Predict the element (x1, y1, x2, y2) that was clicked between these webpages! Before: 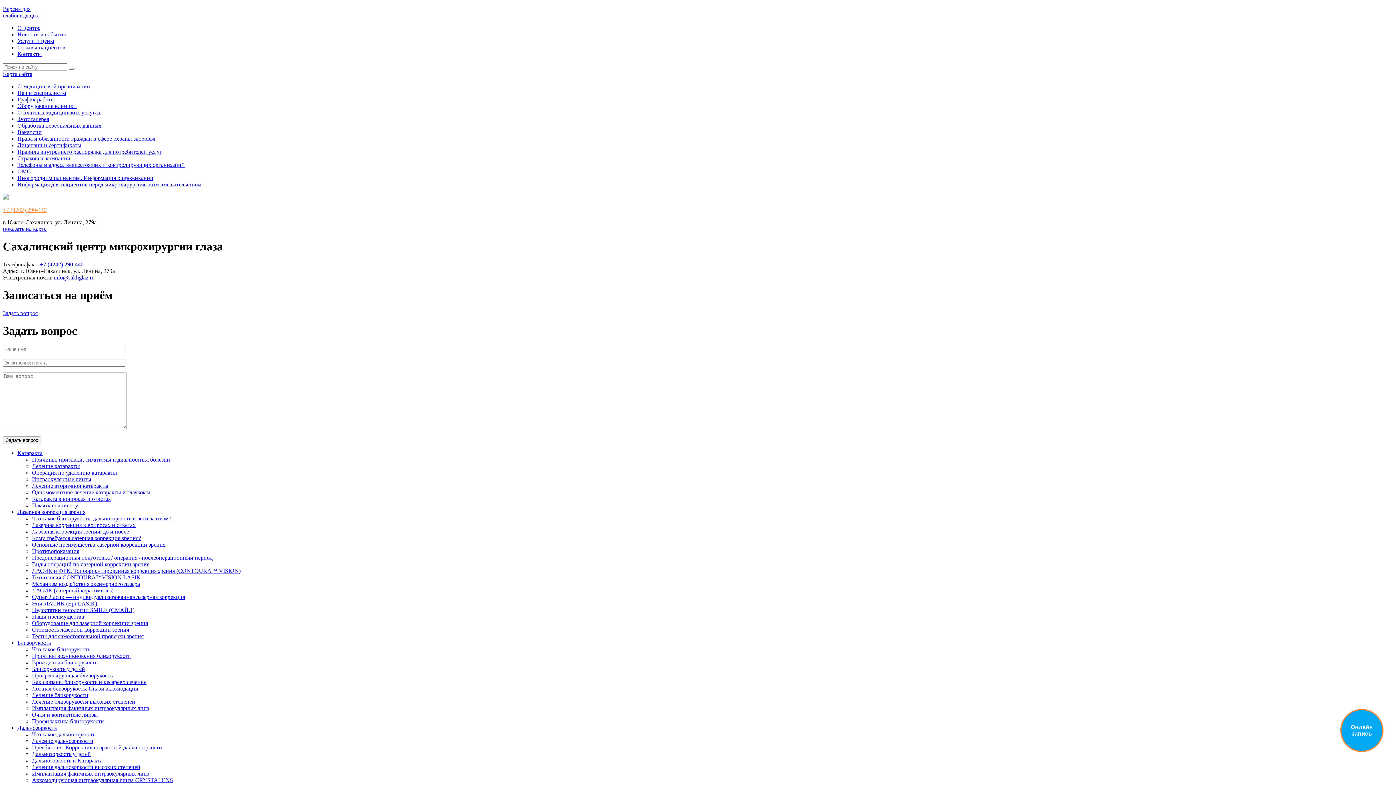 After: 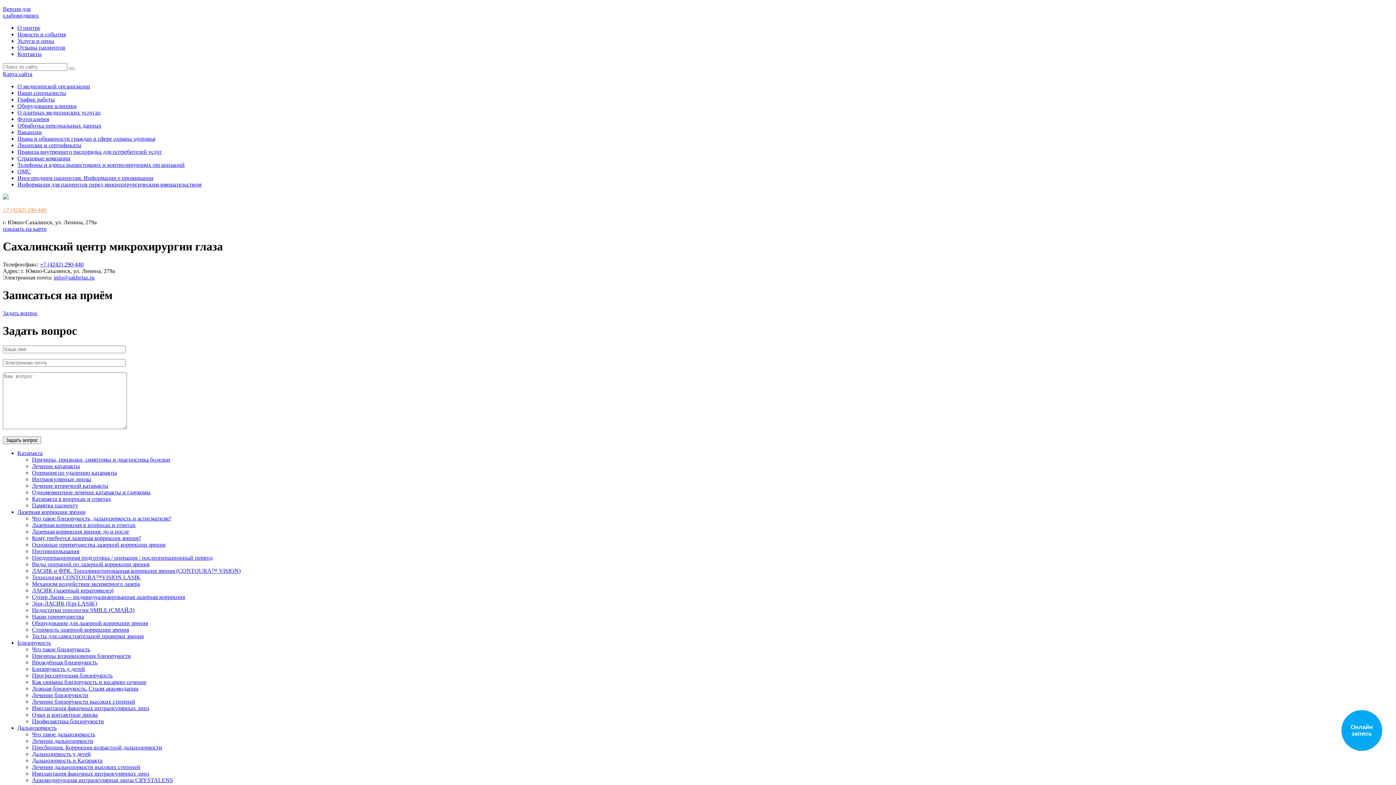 Action: bbox: (53, 274, 94, 280) label: info@sakhglaz.ru